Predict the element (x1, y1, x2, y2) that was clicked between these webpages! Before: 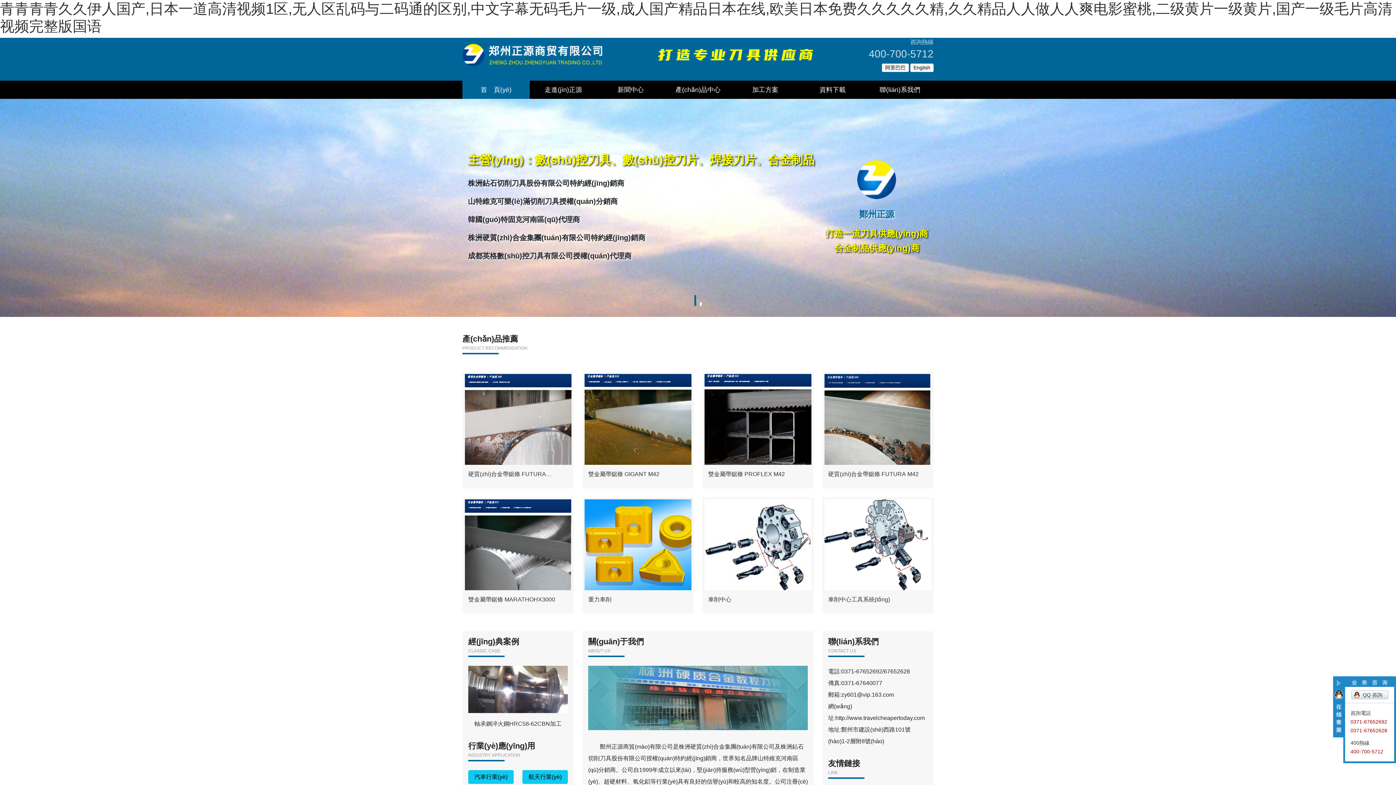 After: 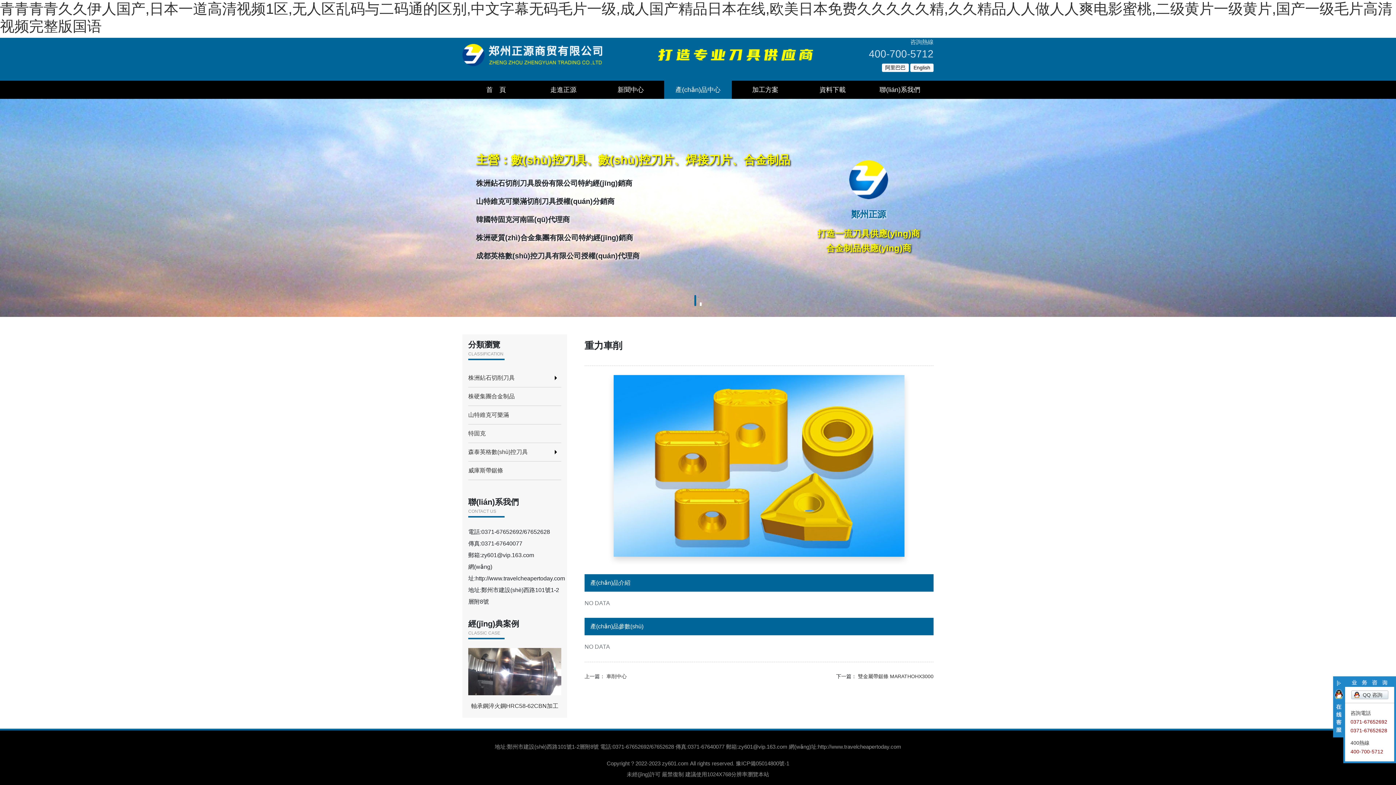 Action: label: 重力車削 bbox: (582, 497, 693, 614)